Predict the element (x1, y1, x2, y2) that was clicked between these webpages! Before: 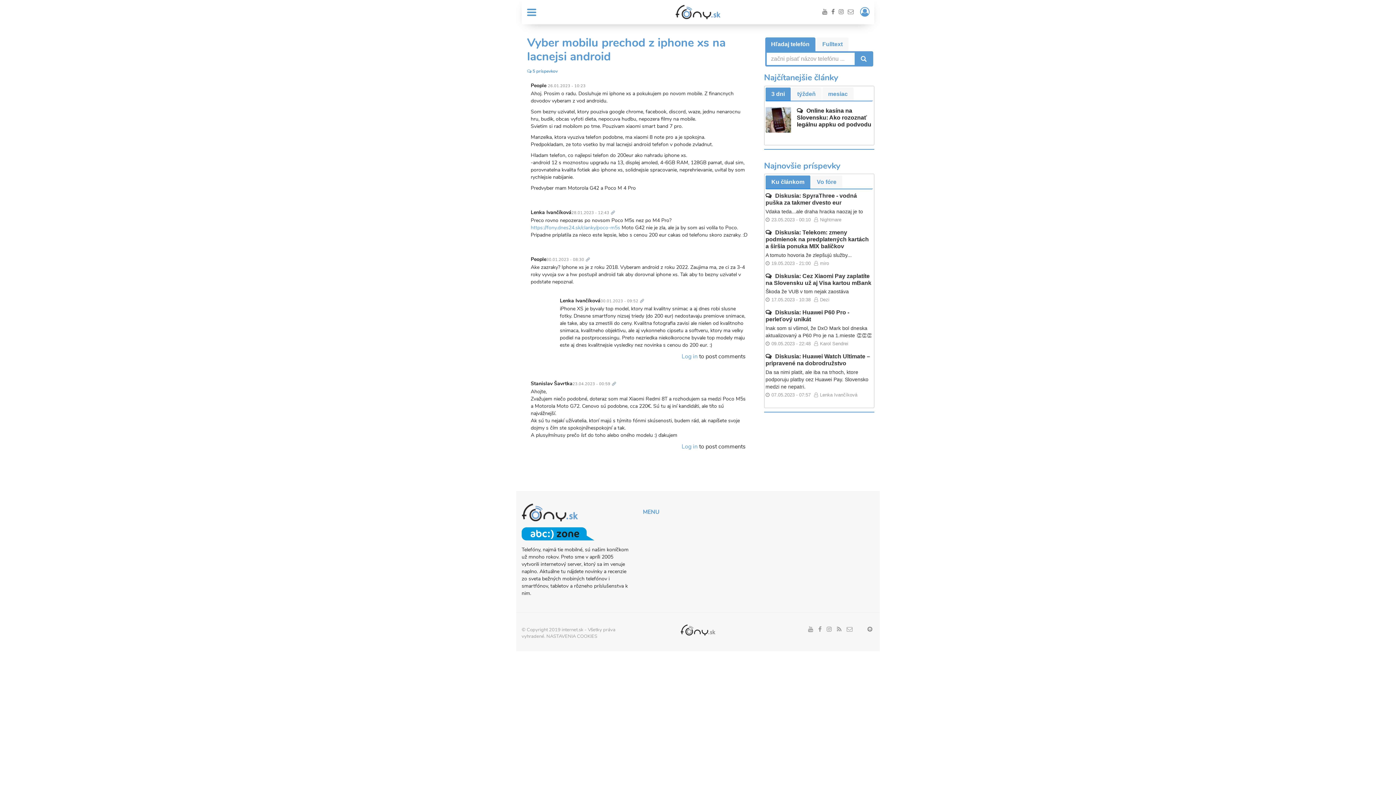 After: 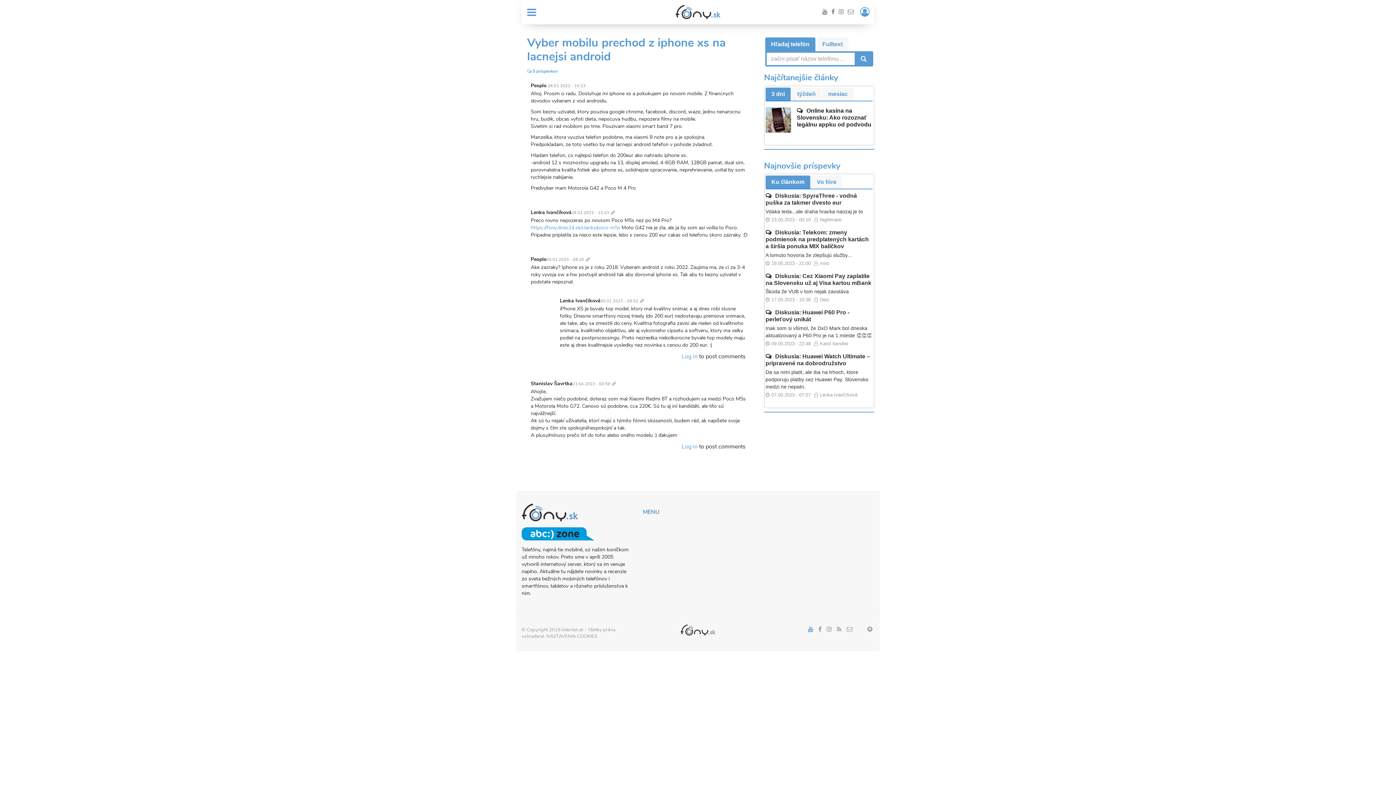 Action: bbox: (808, 625, 813, 633)